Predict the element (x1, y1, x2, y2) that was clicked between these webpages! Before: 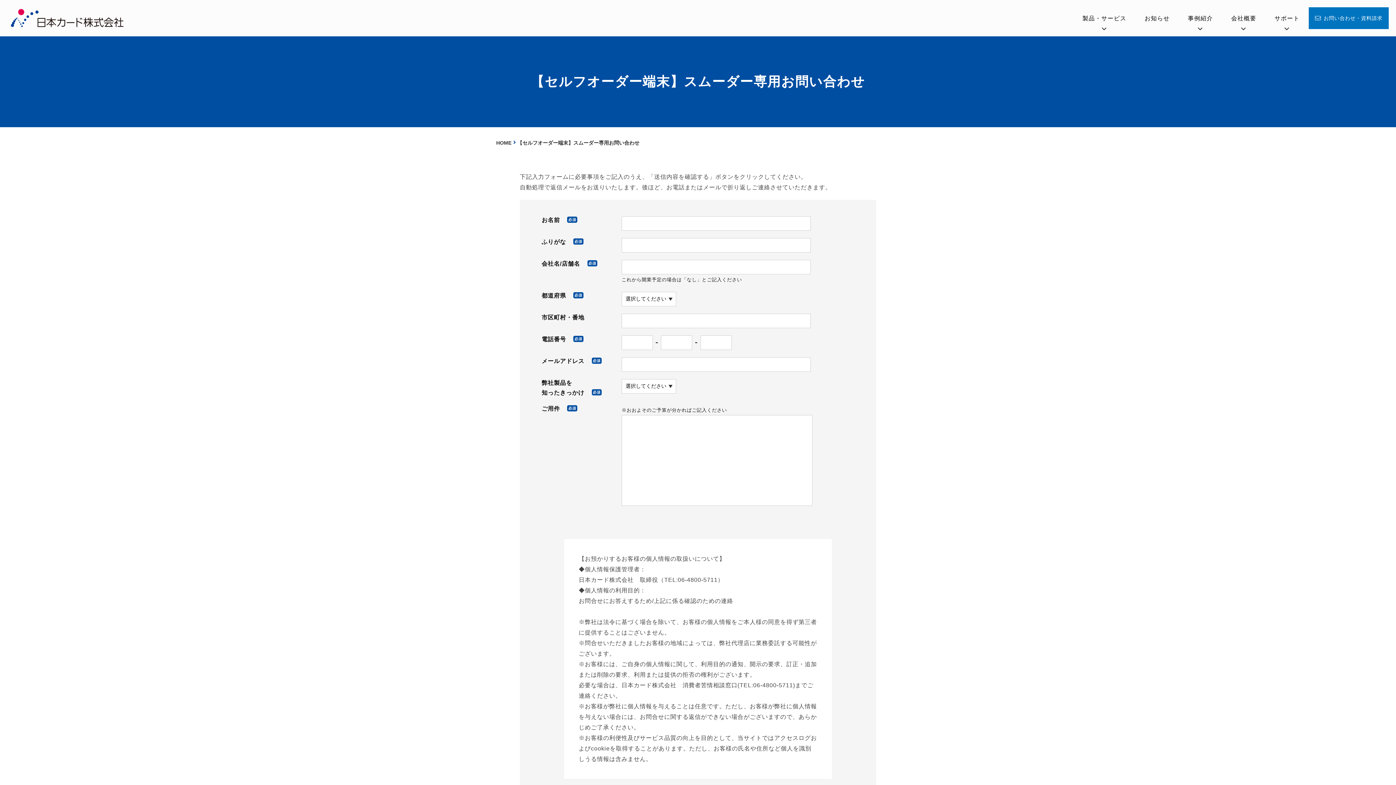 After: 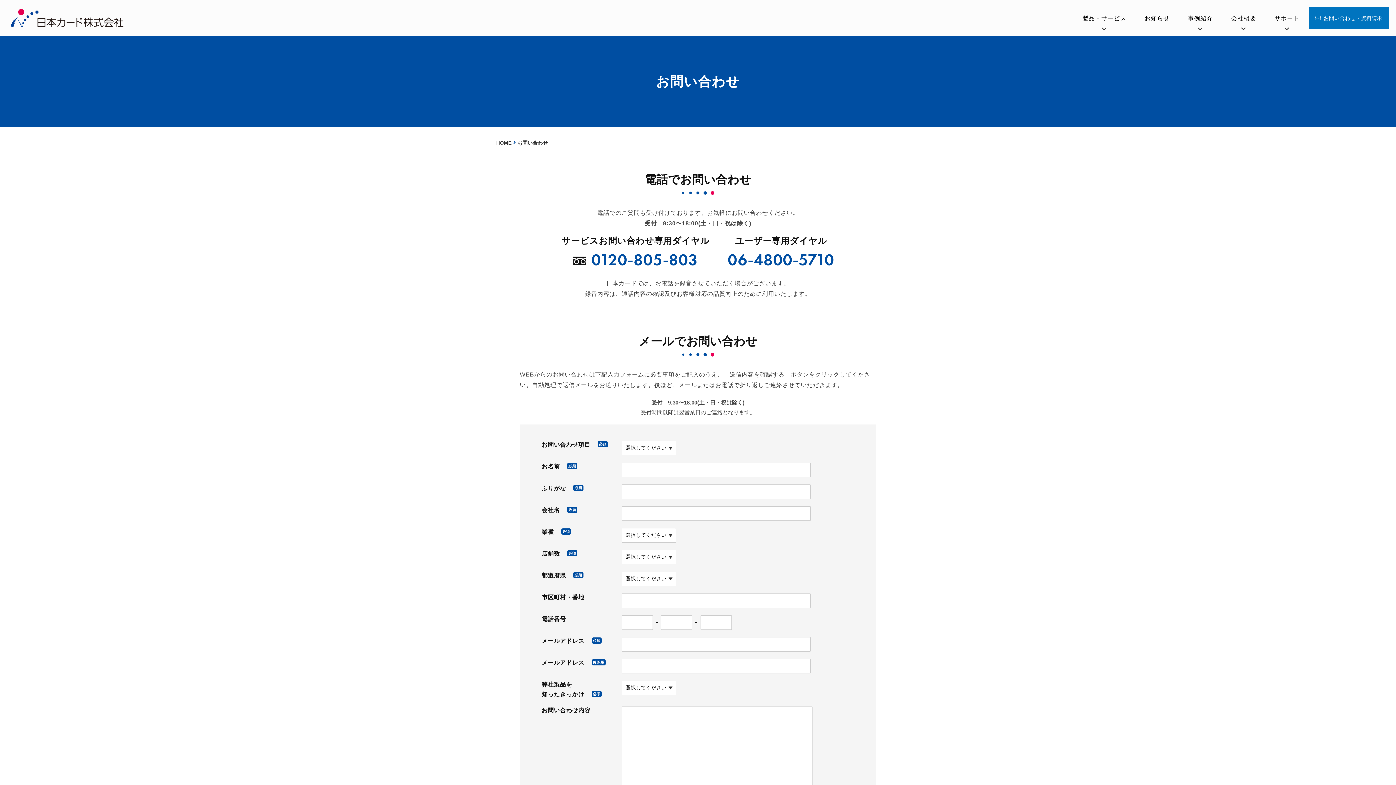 Action: label: お問い合わせ・資料請求 bbox: (1309, 7, 1389, 29)